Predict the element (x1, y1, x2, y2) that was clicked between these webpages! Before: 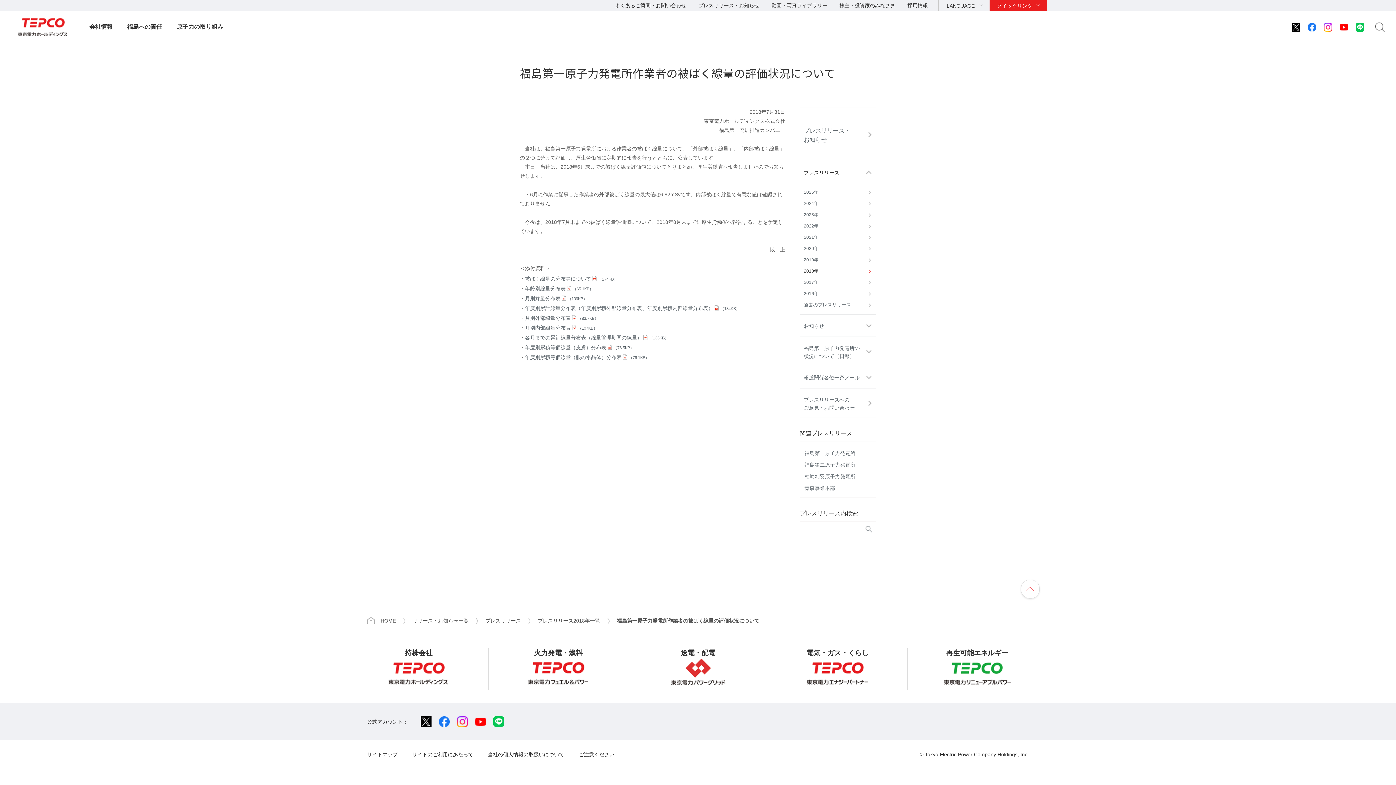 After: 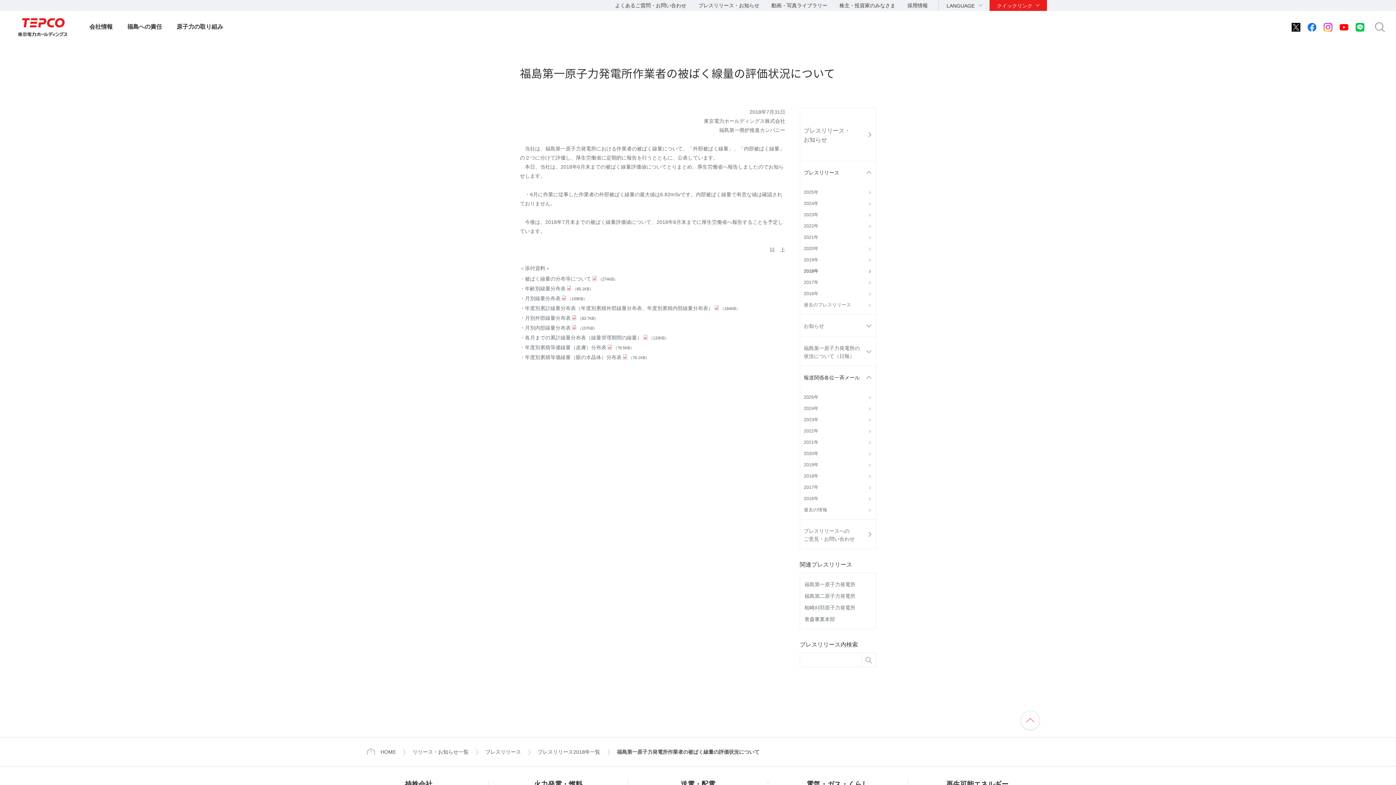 Action: label: 報道関係各位一斉メール bbox: (800, 366, 876, 388)